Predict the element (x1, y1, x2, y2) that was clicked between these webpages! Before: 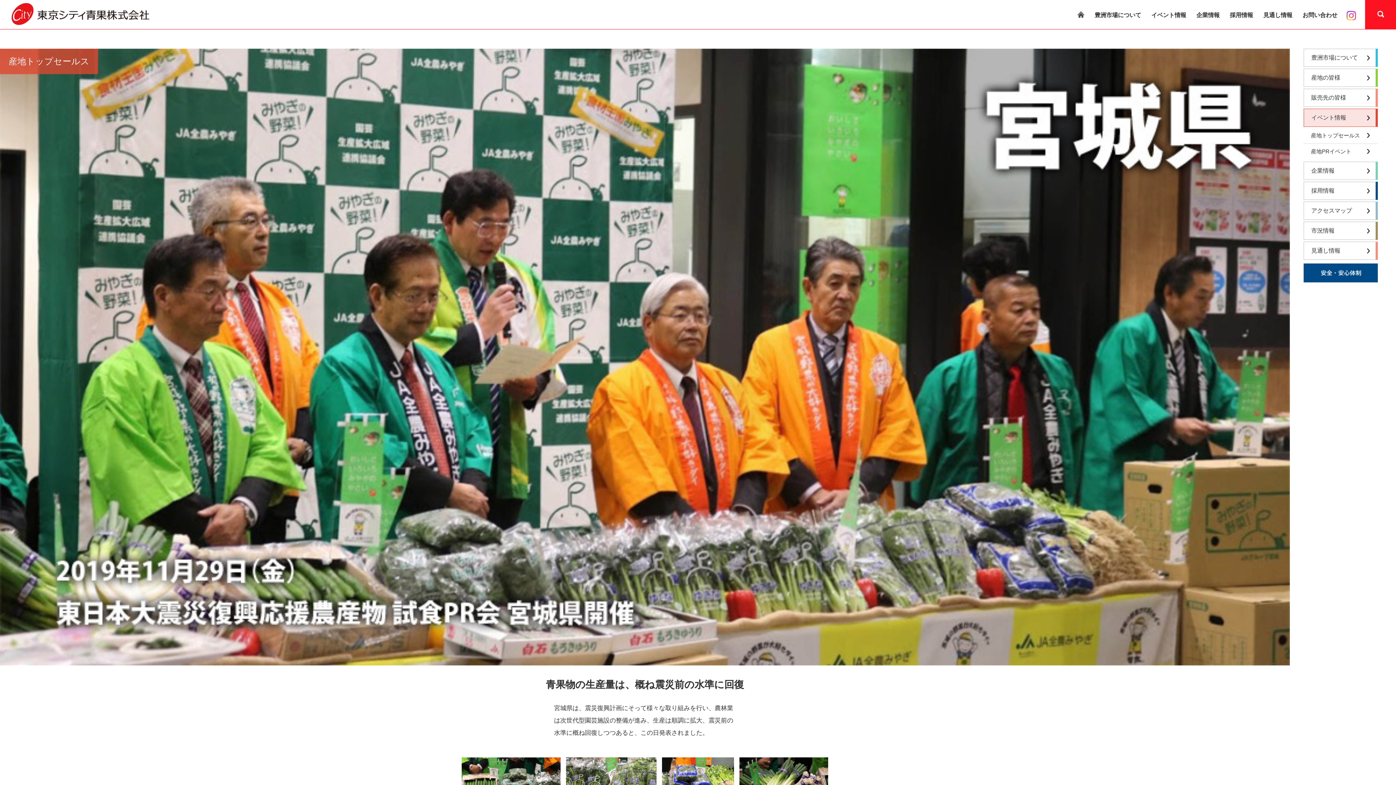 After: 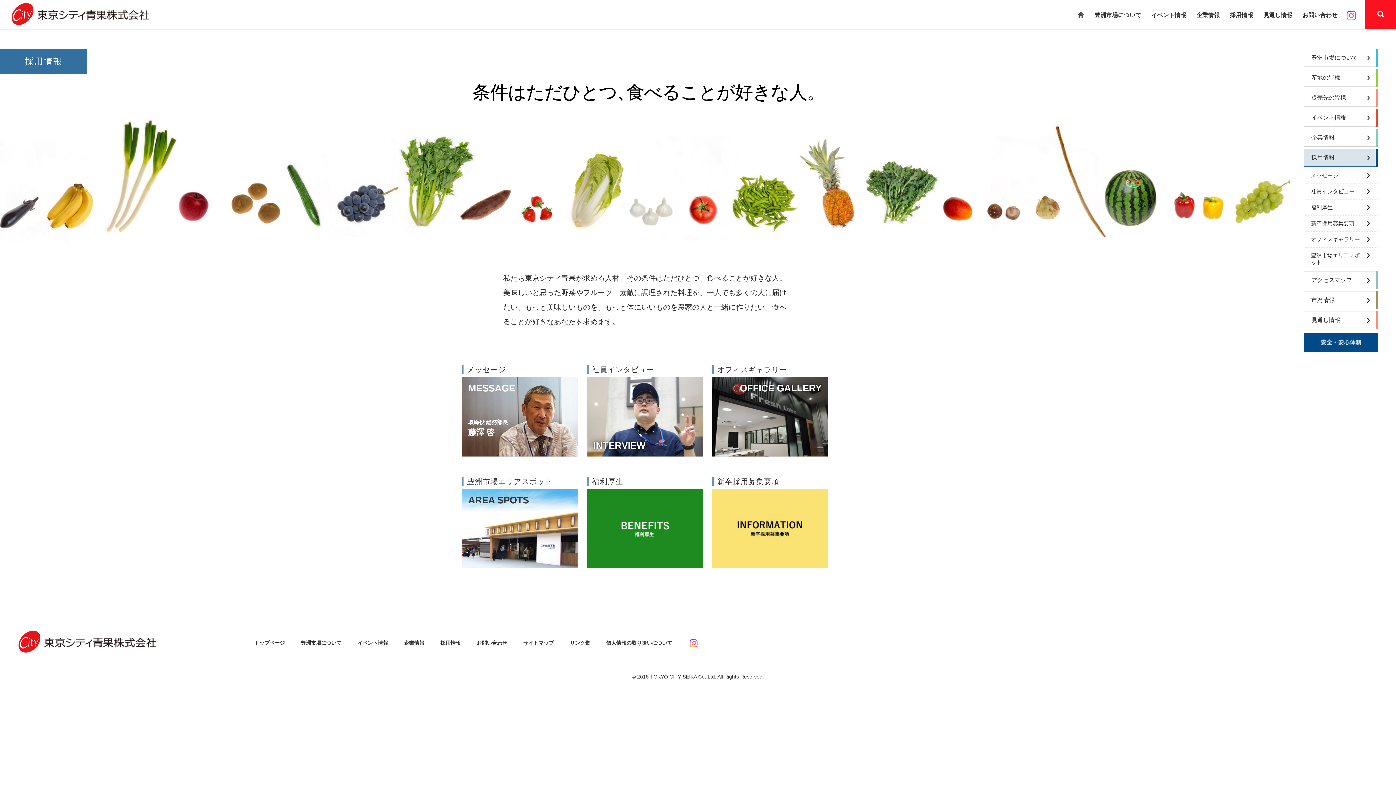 Action: label: 採用情報 bbox: (1304, 181, 1378, 200)